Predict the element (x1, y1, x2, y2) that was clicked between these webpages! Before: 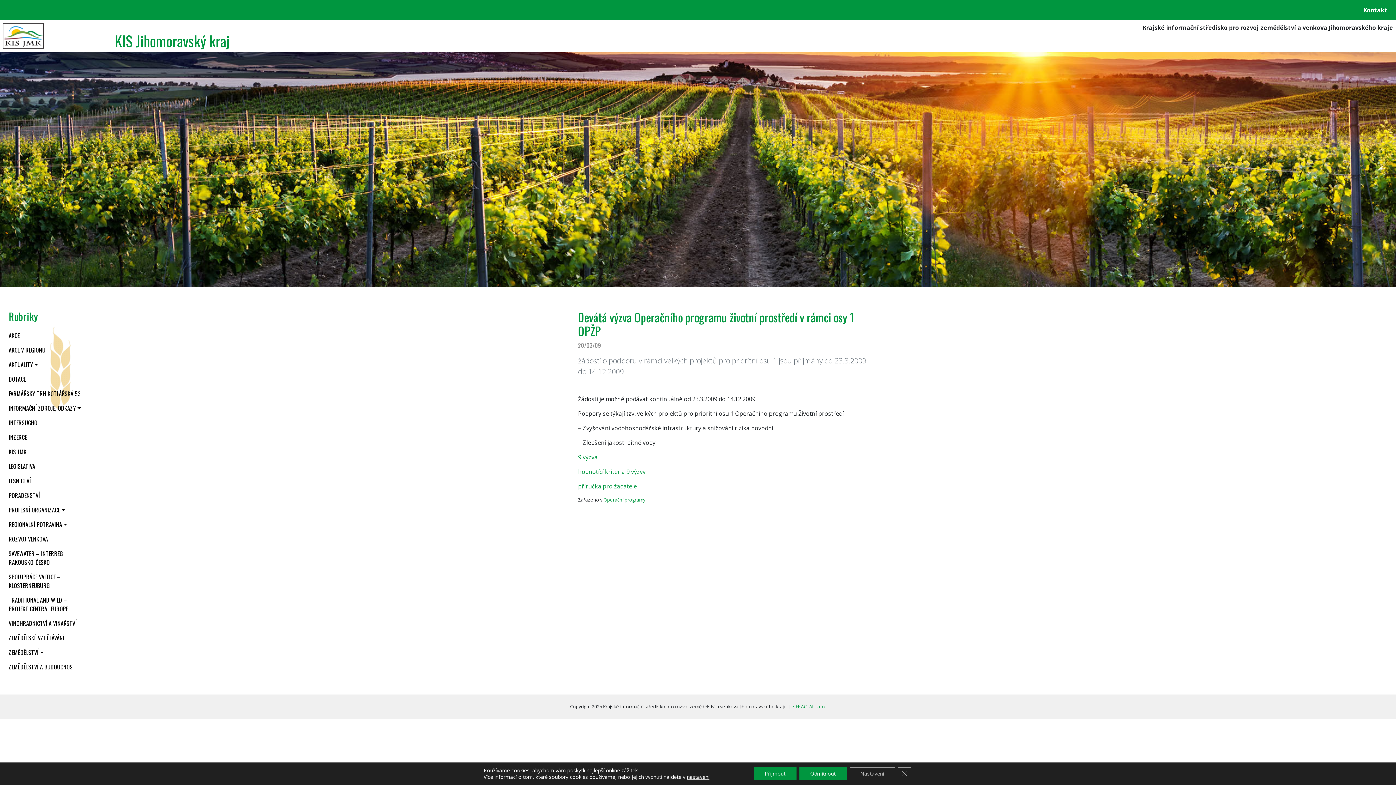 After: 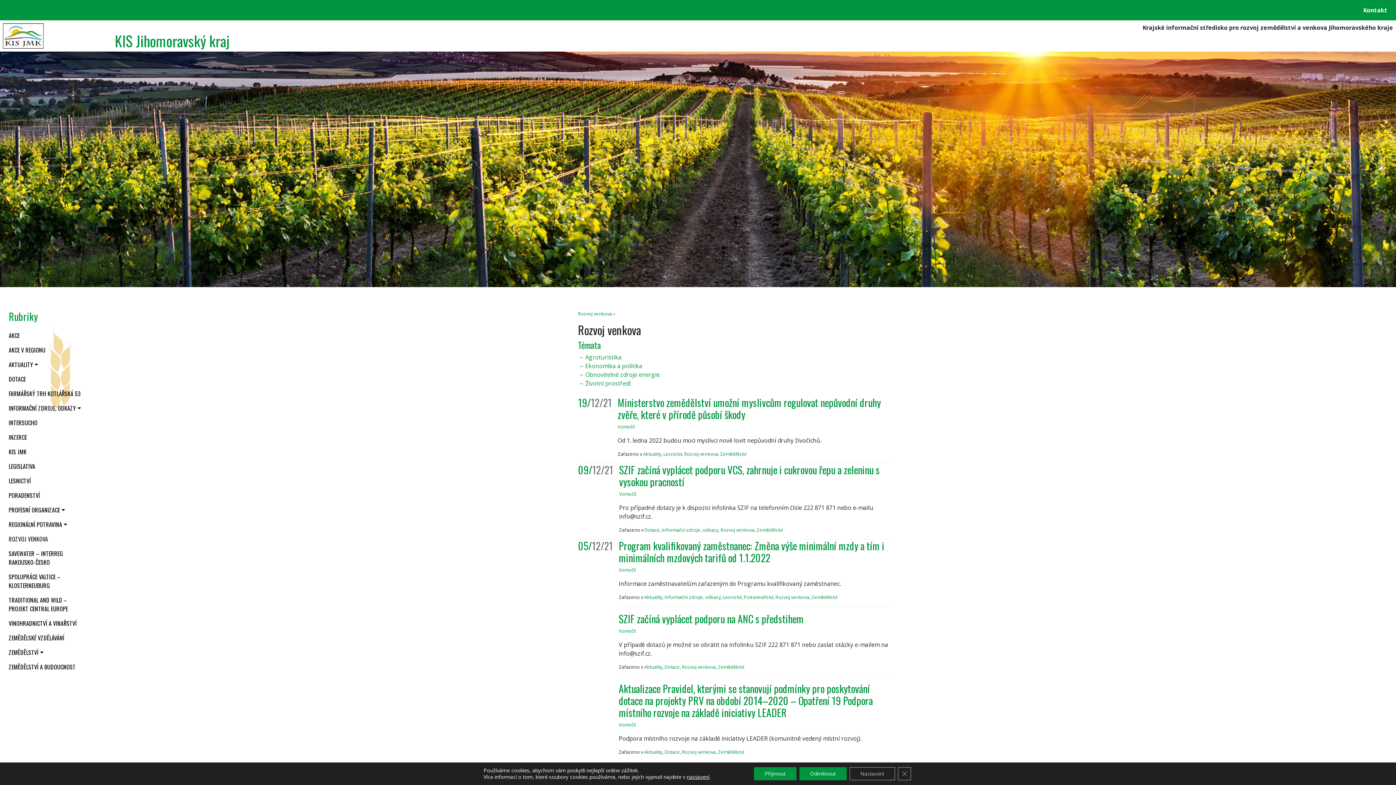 Action: bbox: (5, 532, 50, 546) label: ROZVOJ VENKOVA